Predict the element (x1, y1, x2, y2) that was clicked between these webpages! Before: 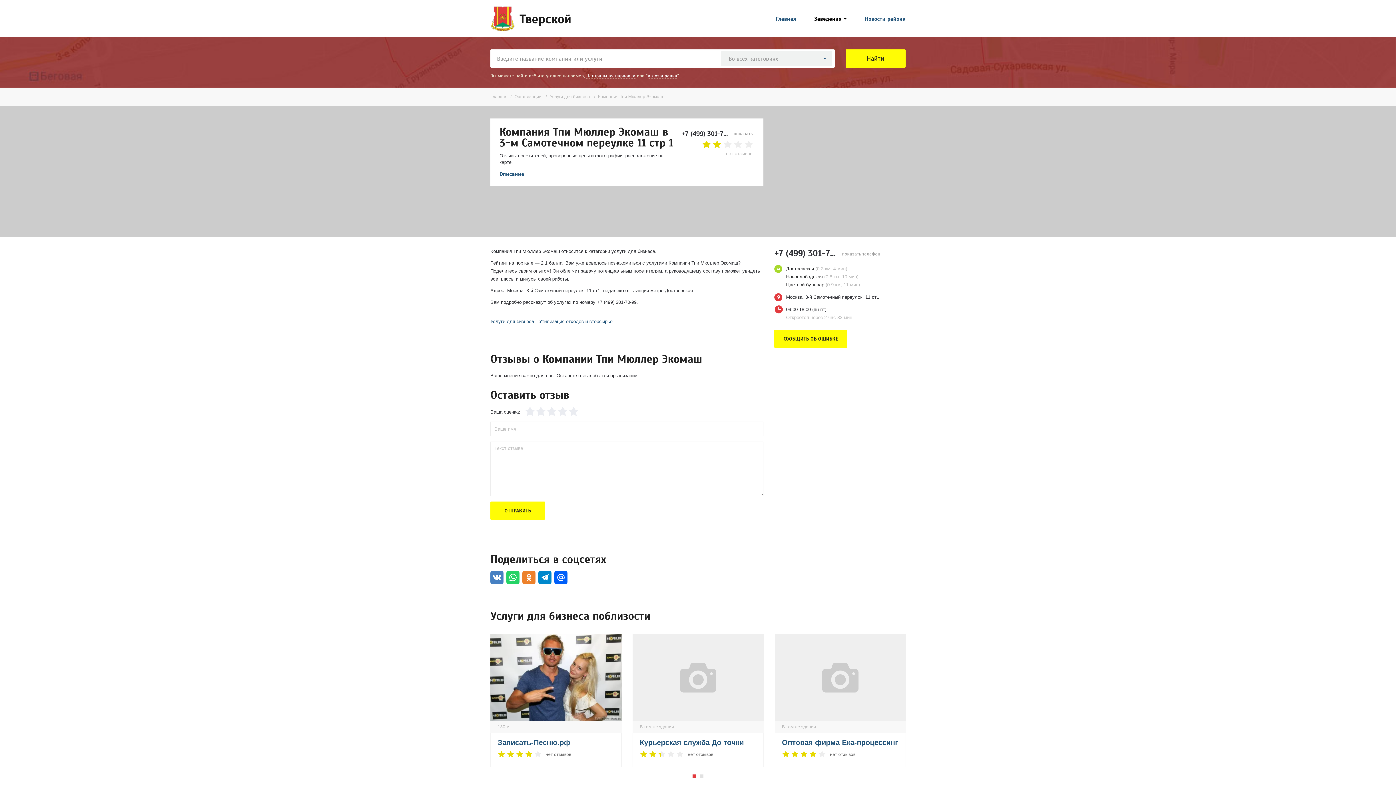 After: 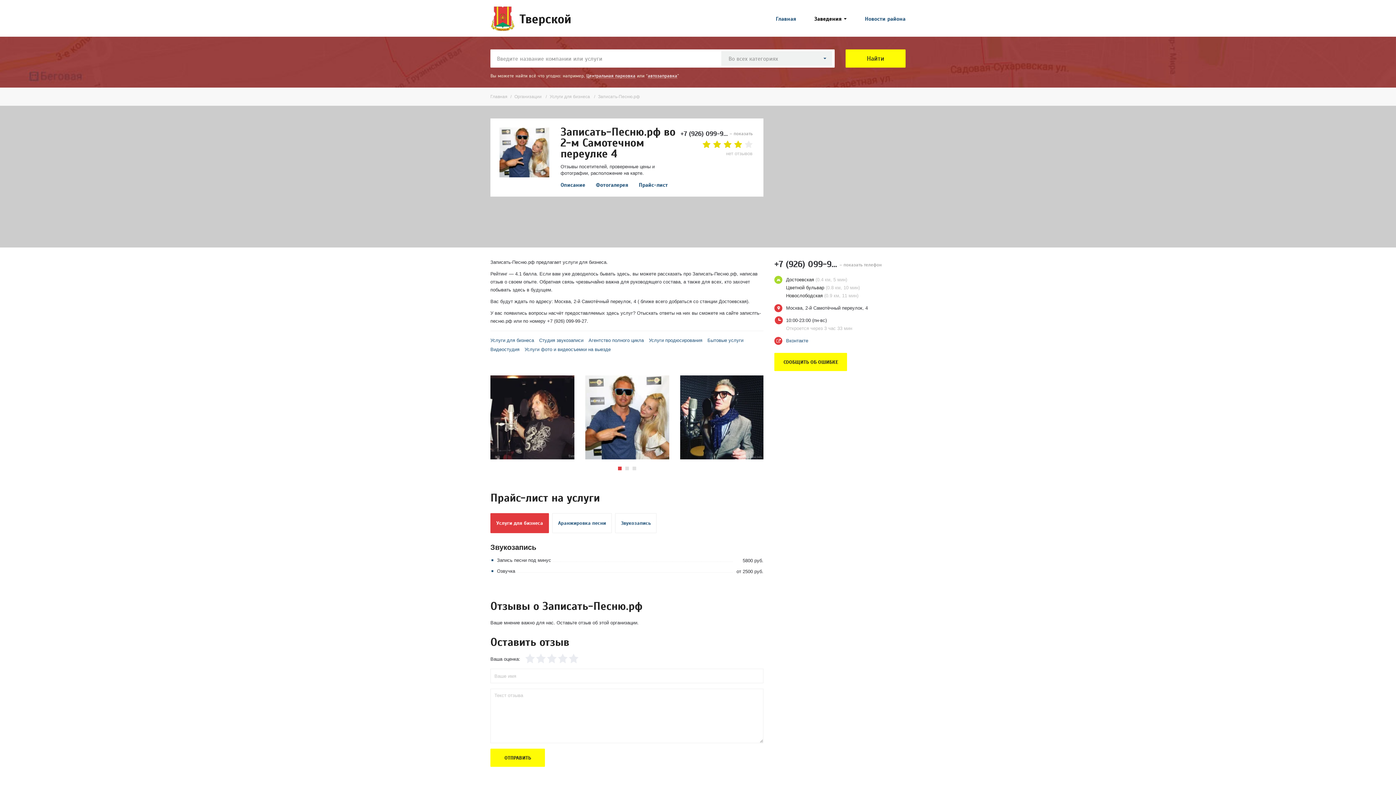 Action: bbox: (497, 738, 614, 765) label: Записать-Песню.рф
 нет отзывов